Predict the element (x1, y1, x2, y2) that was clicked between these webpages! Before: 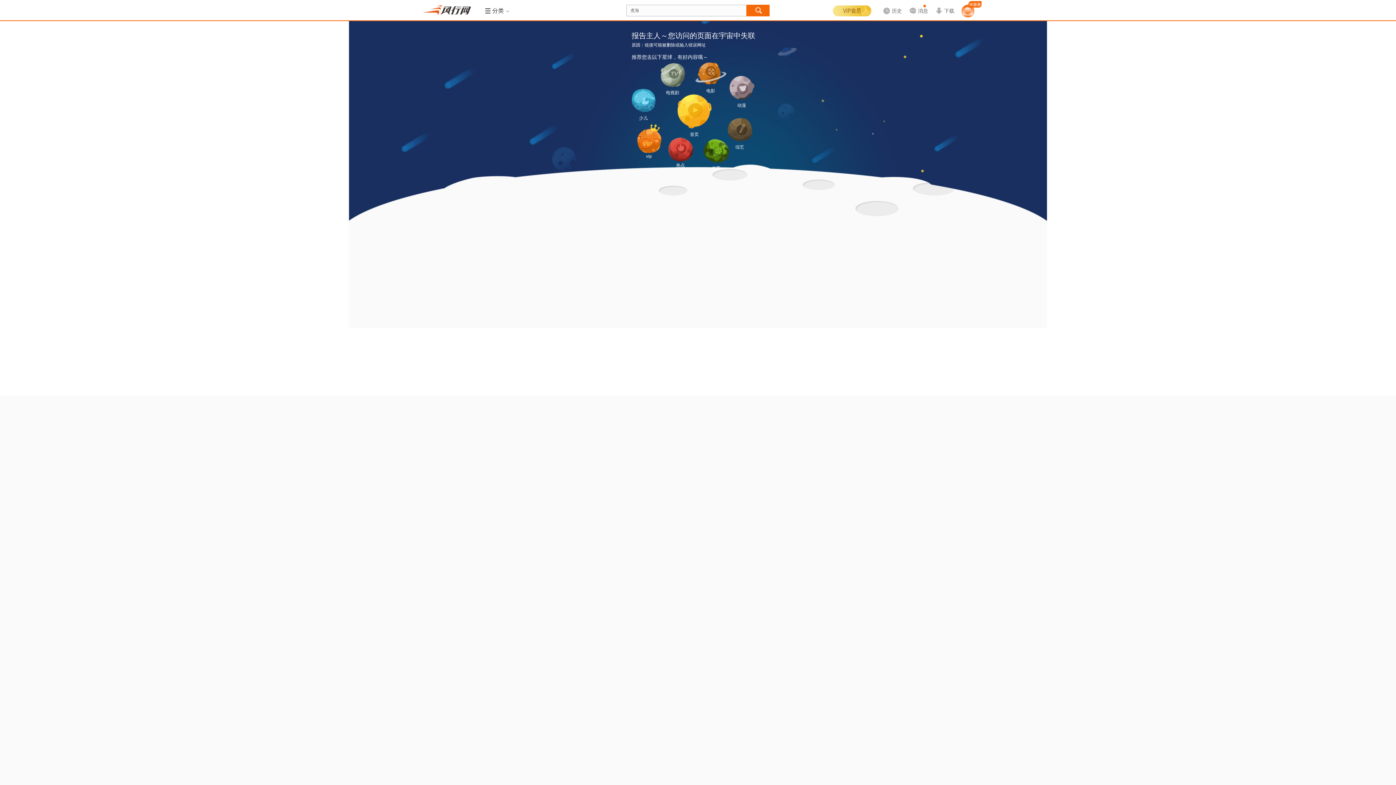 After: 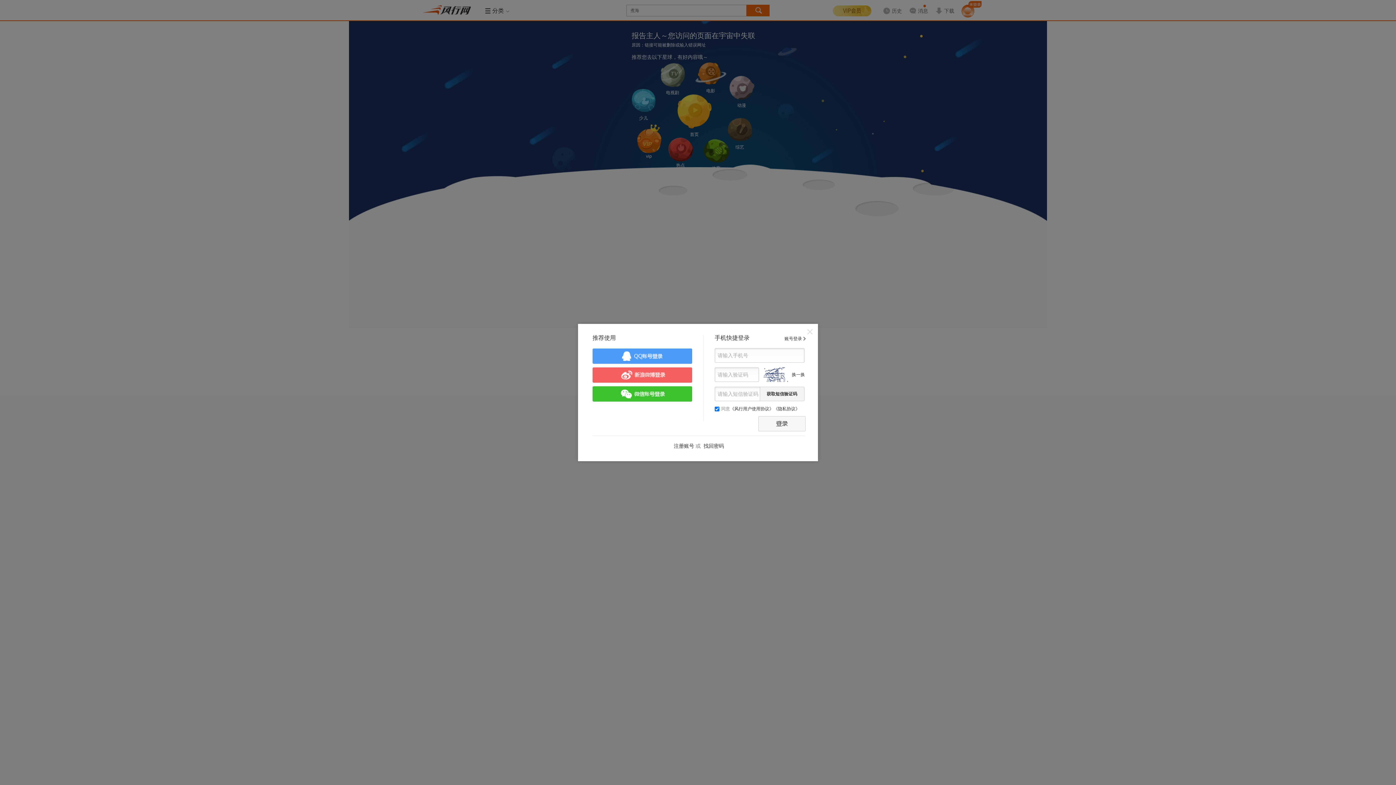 Action: bbox: (961, 4, 974, 17)